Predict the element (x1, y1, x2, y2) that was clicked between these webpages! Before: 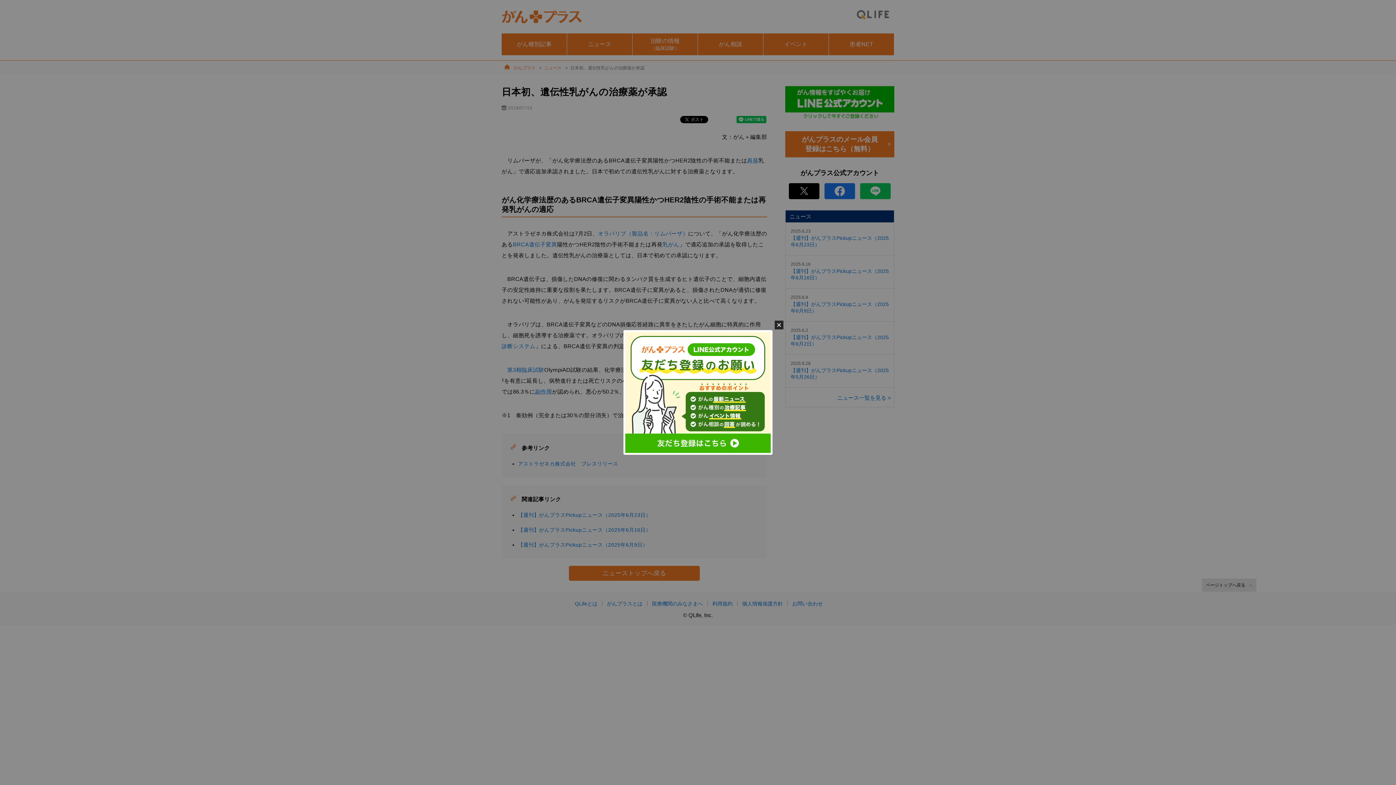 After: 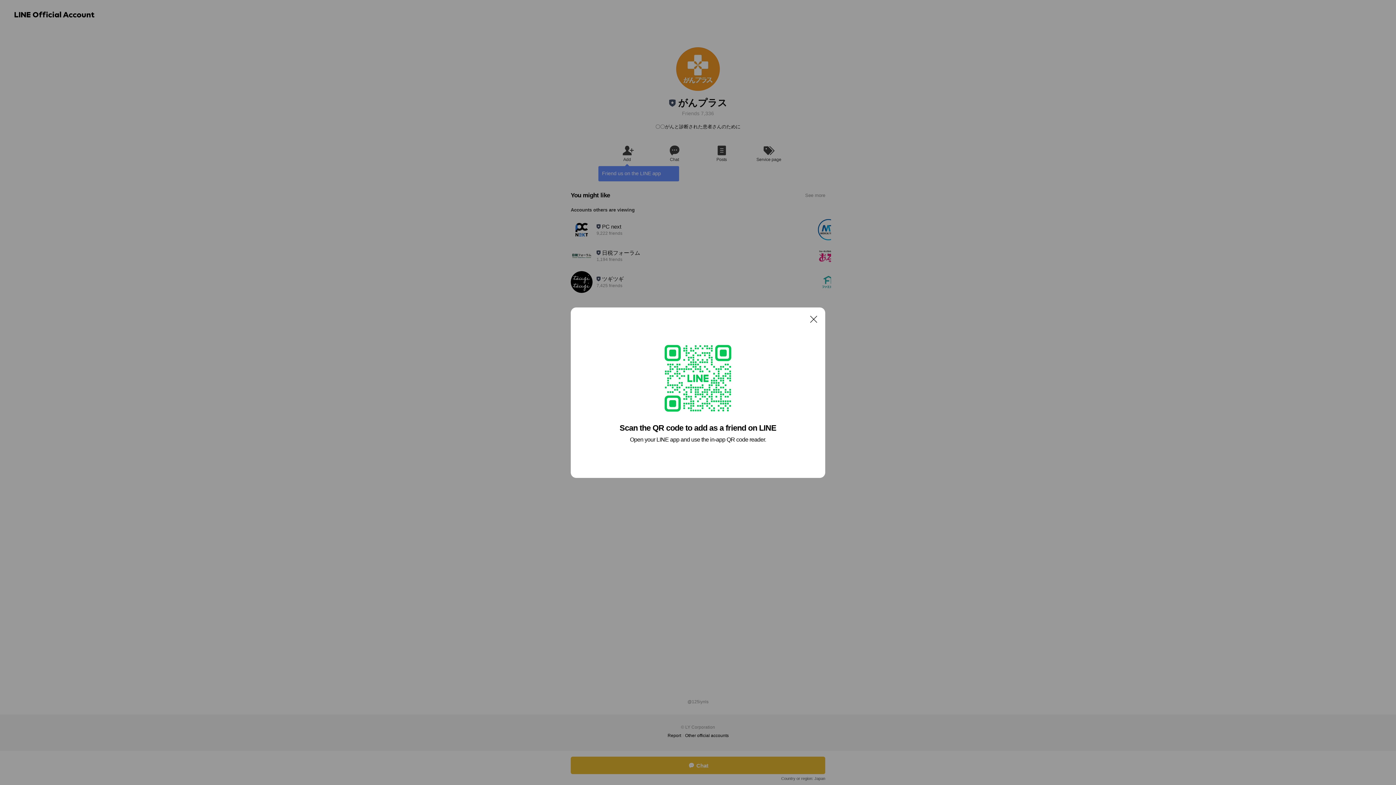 Action: bbox: (625, 332, 770, 453)